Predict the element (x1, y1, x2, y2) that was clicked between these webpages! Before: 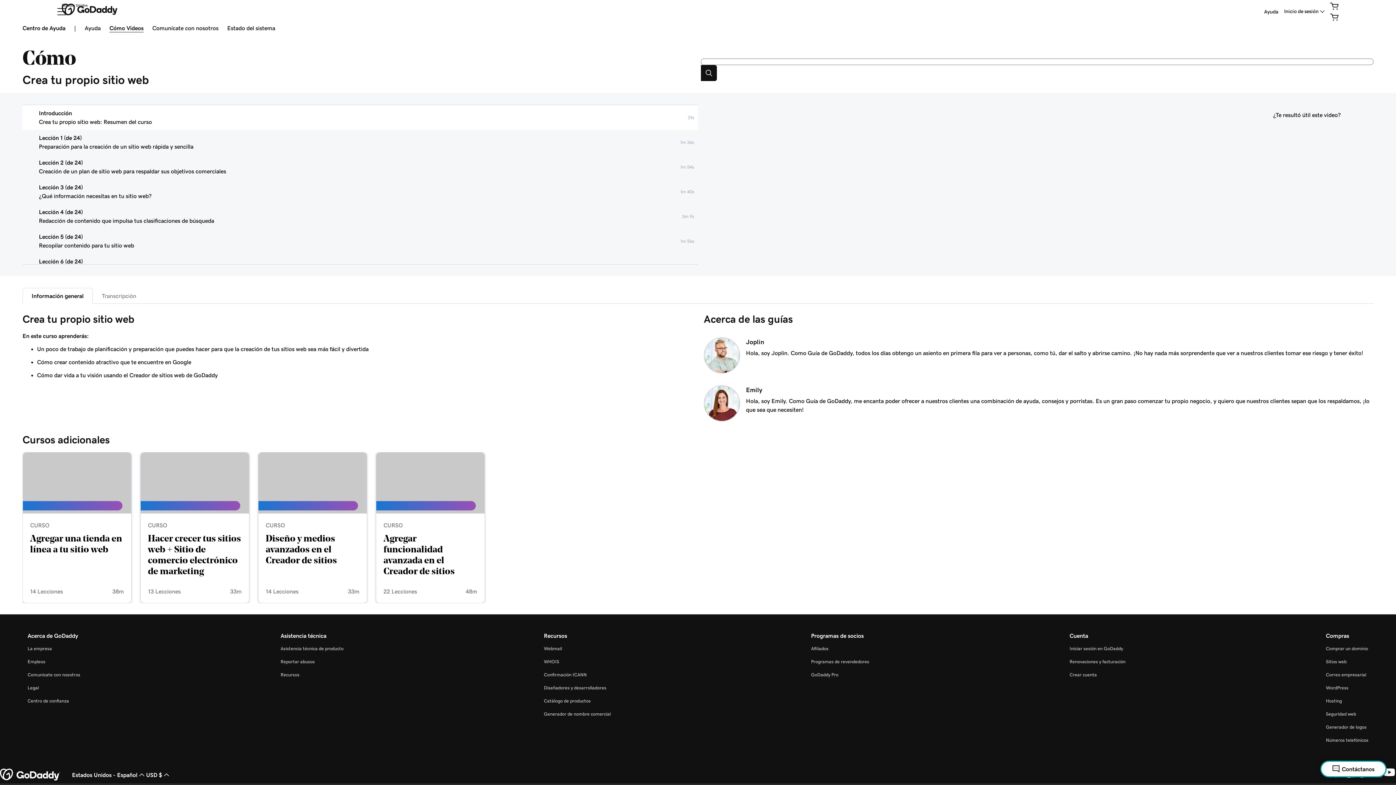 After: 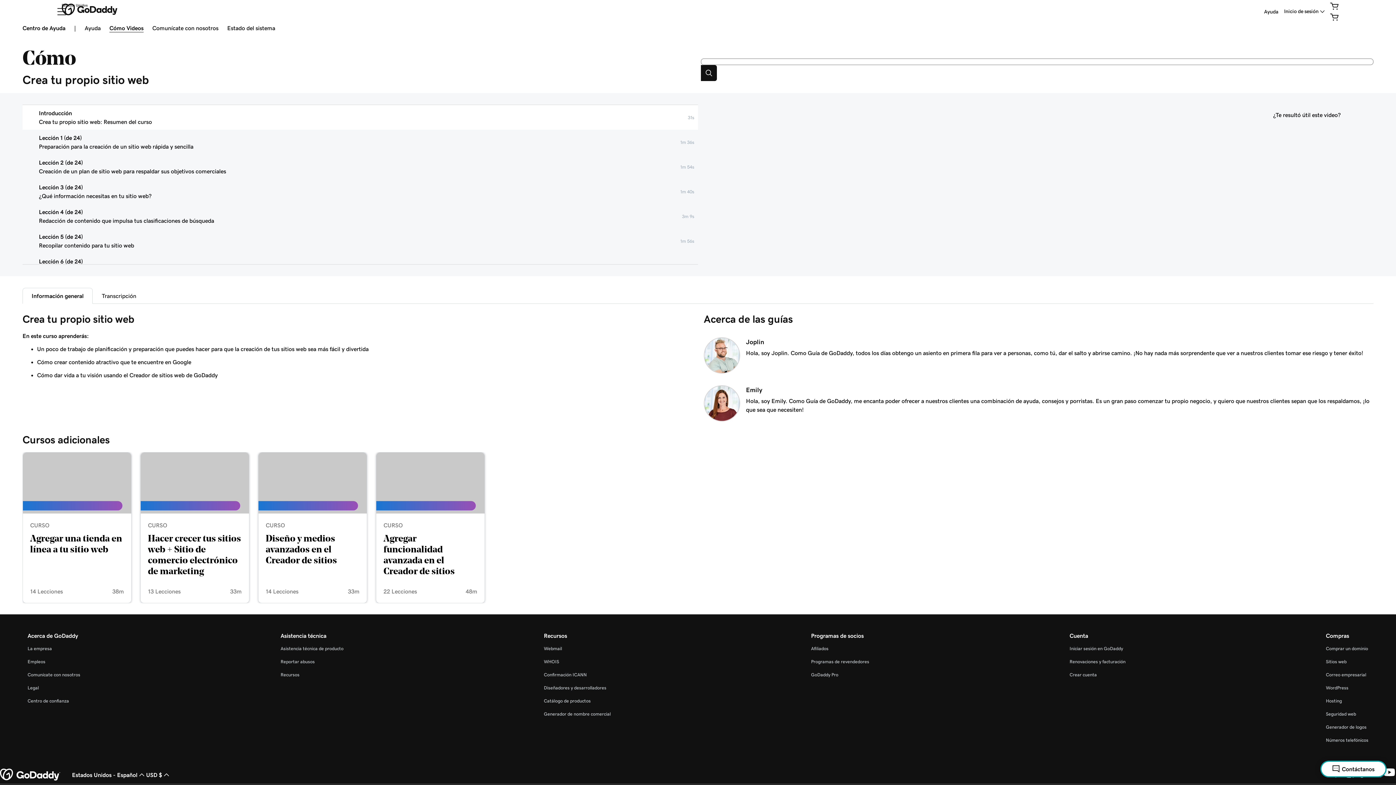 Action: label: Transcripción bbox: (92, 288, 145, 304)